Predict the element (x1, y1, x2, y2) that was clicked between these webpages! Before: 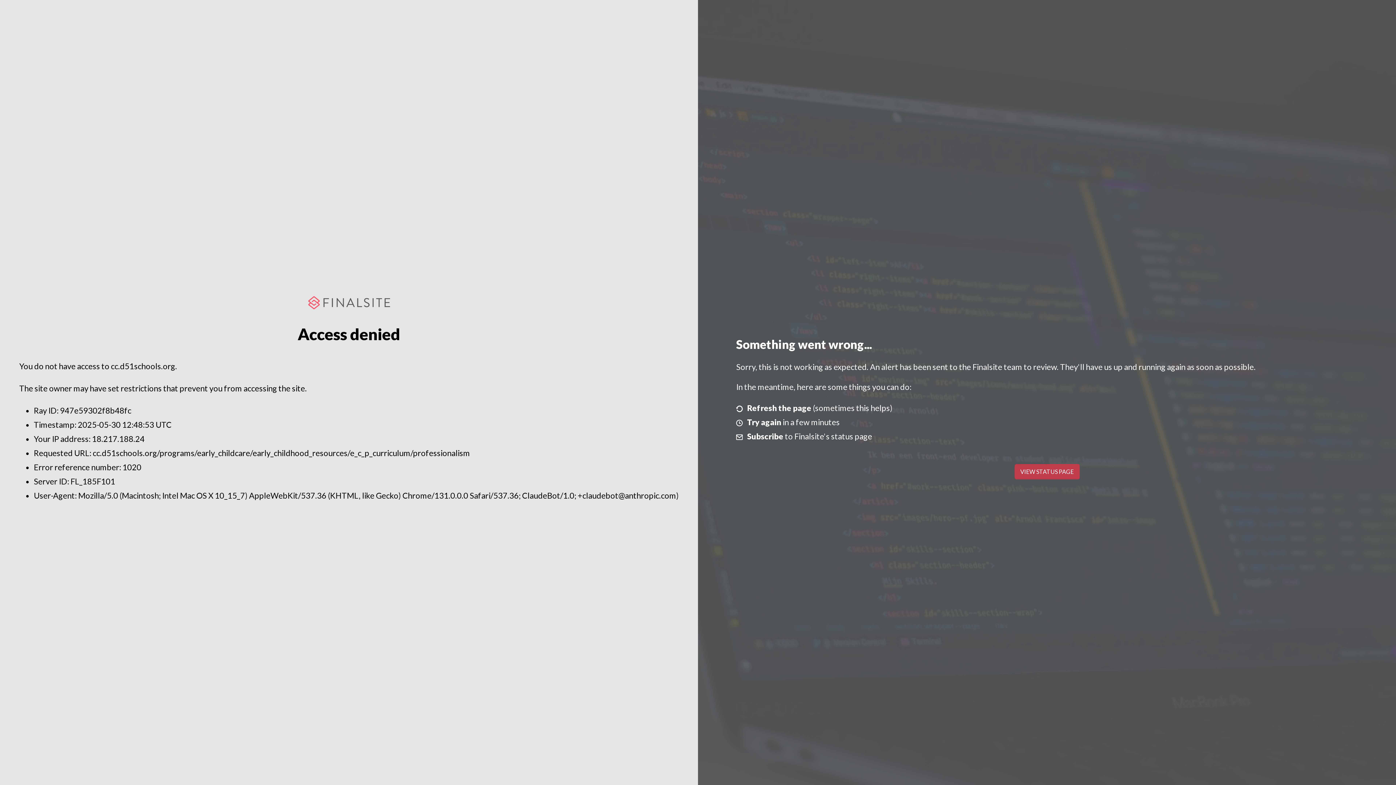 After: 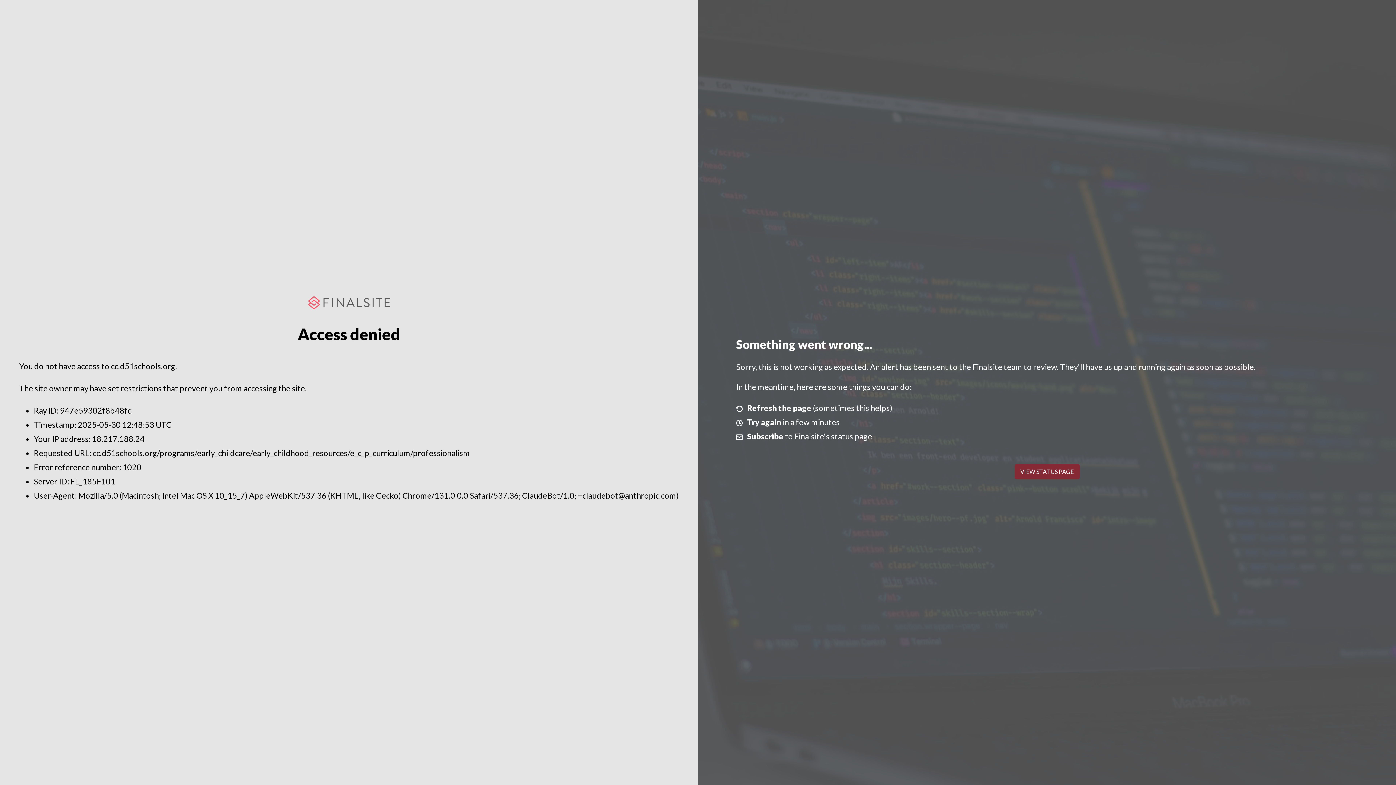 Action: label: VIEW STATUS PAGE bbox: (1014, 464, 1079, 479)